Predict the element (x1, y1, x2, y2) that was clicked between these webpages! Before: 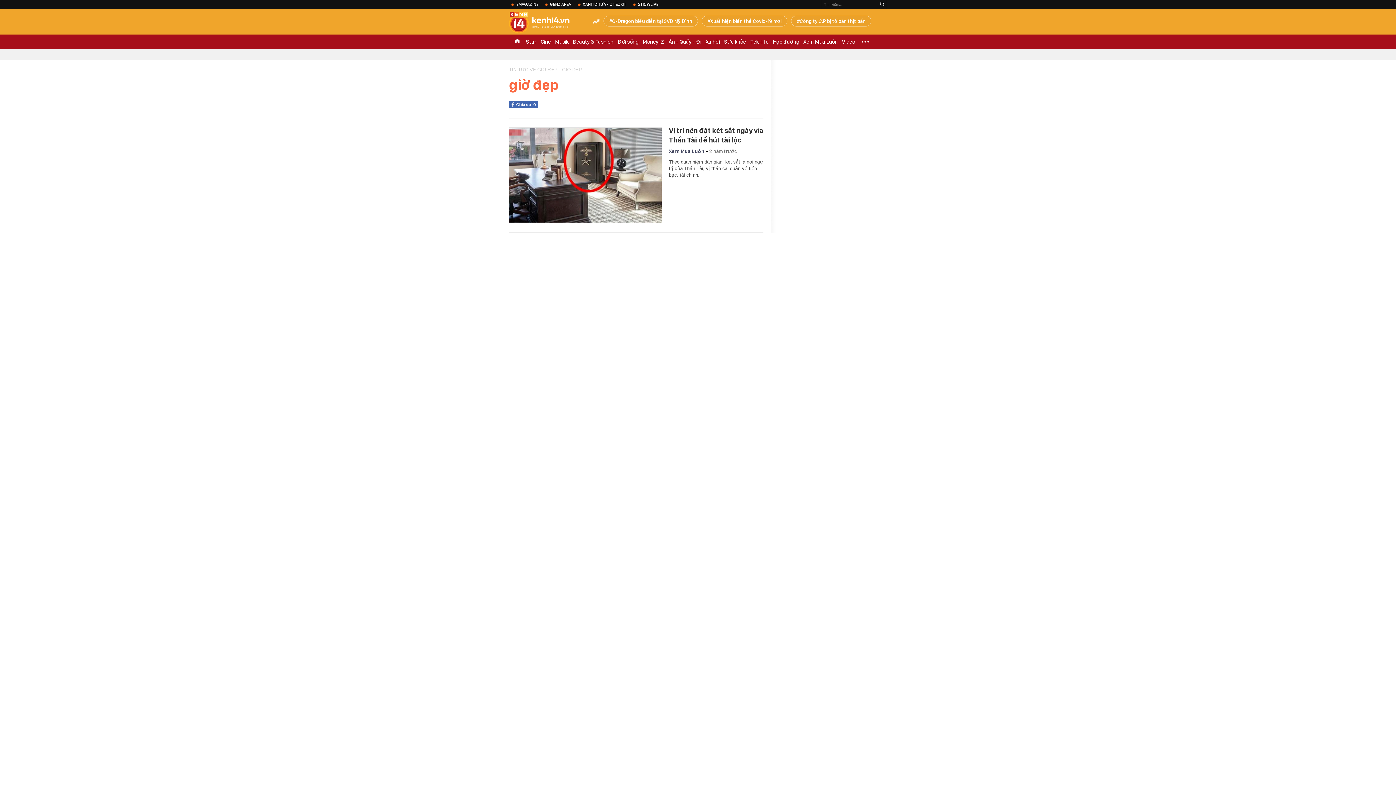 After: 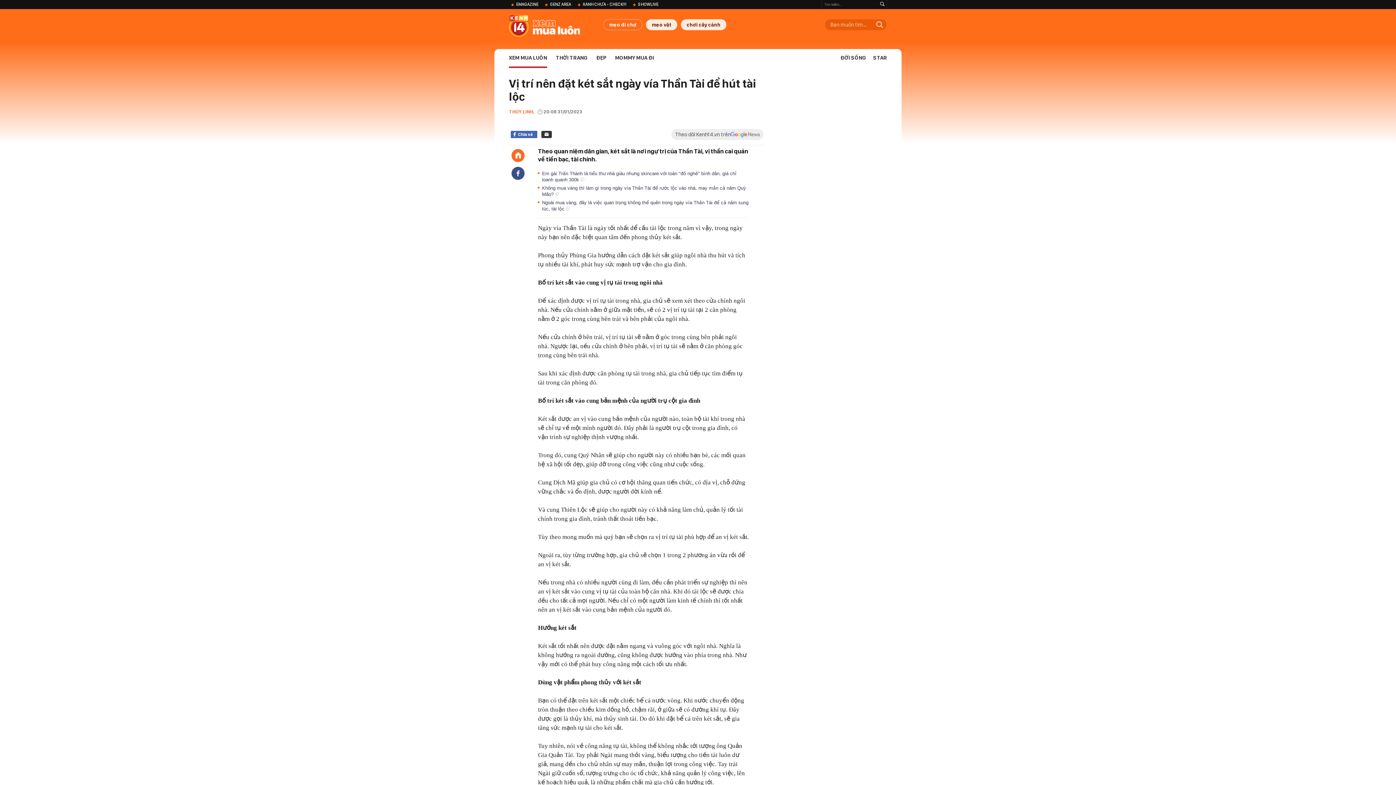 Action: label: Vị trí nên đặt két sắt ngày vía Thần Tài để hút tài lộc bbox: (669, 125, 763, 144)